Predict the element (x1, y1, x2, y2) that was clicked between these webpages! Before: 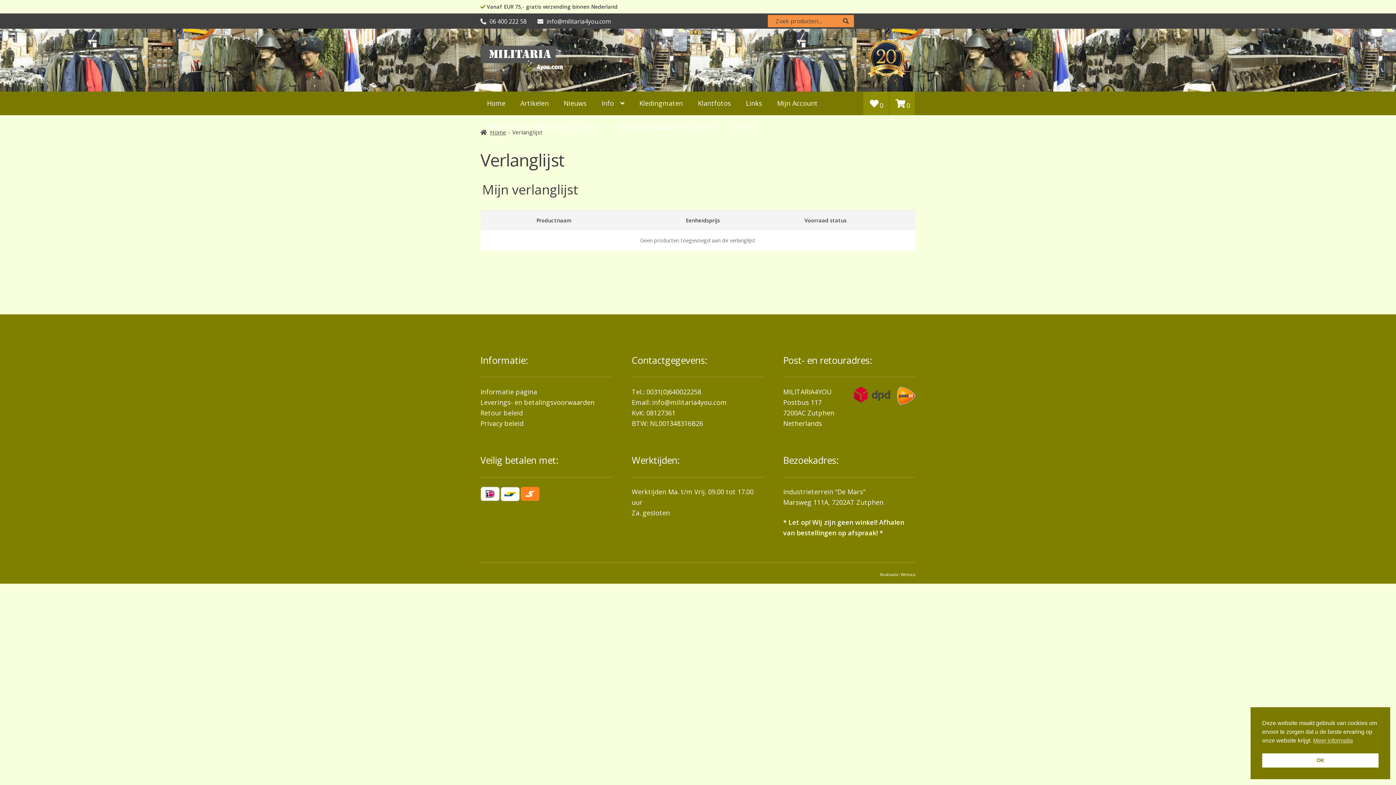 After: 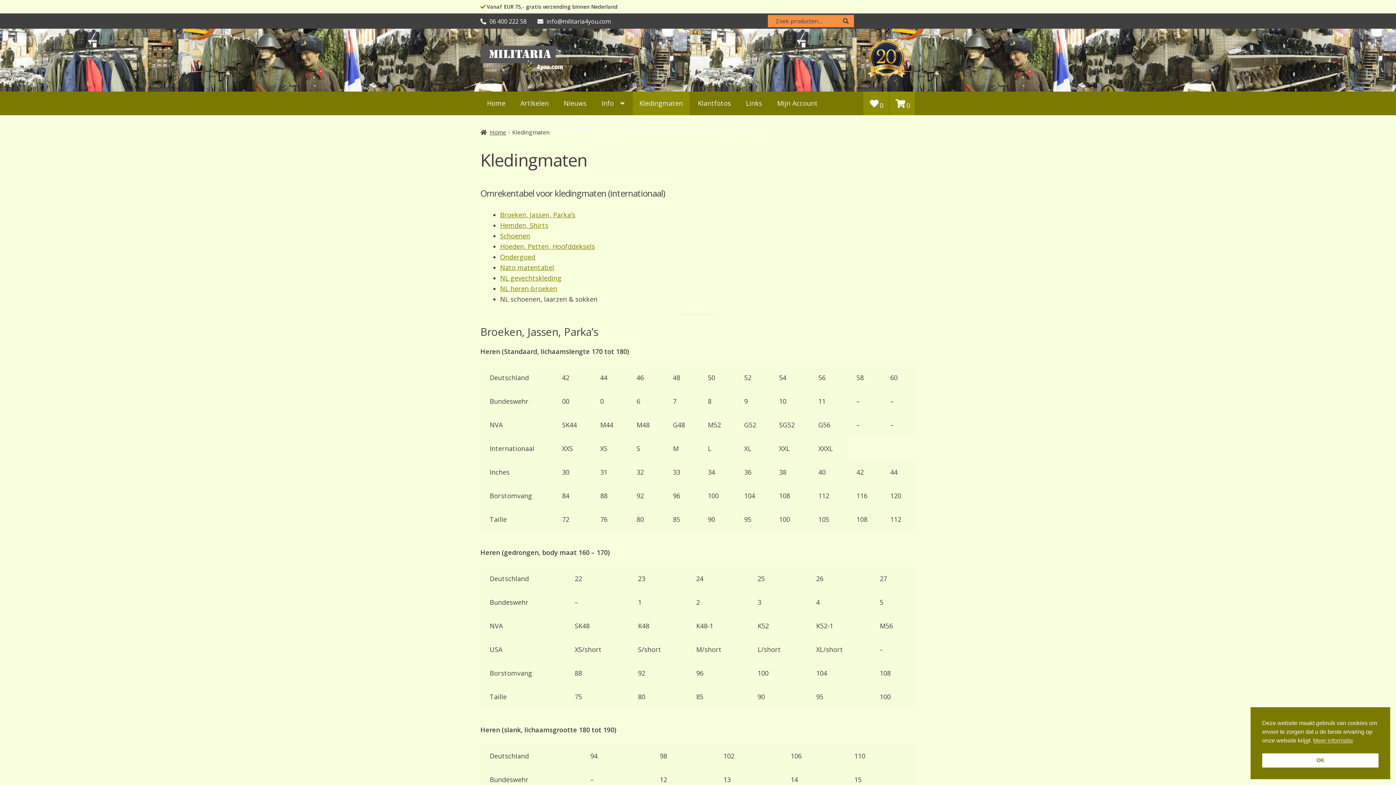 Action: label: Kledingmaten bbox: (632, 91, 689, 115)